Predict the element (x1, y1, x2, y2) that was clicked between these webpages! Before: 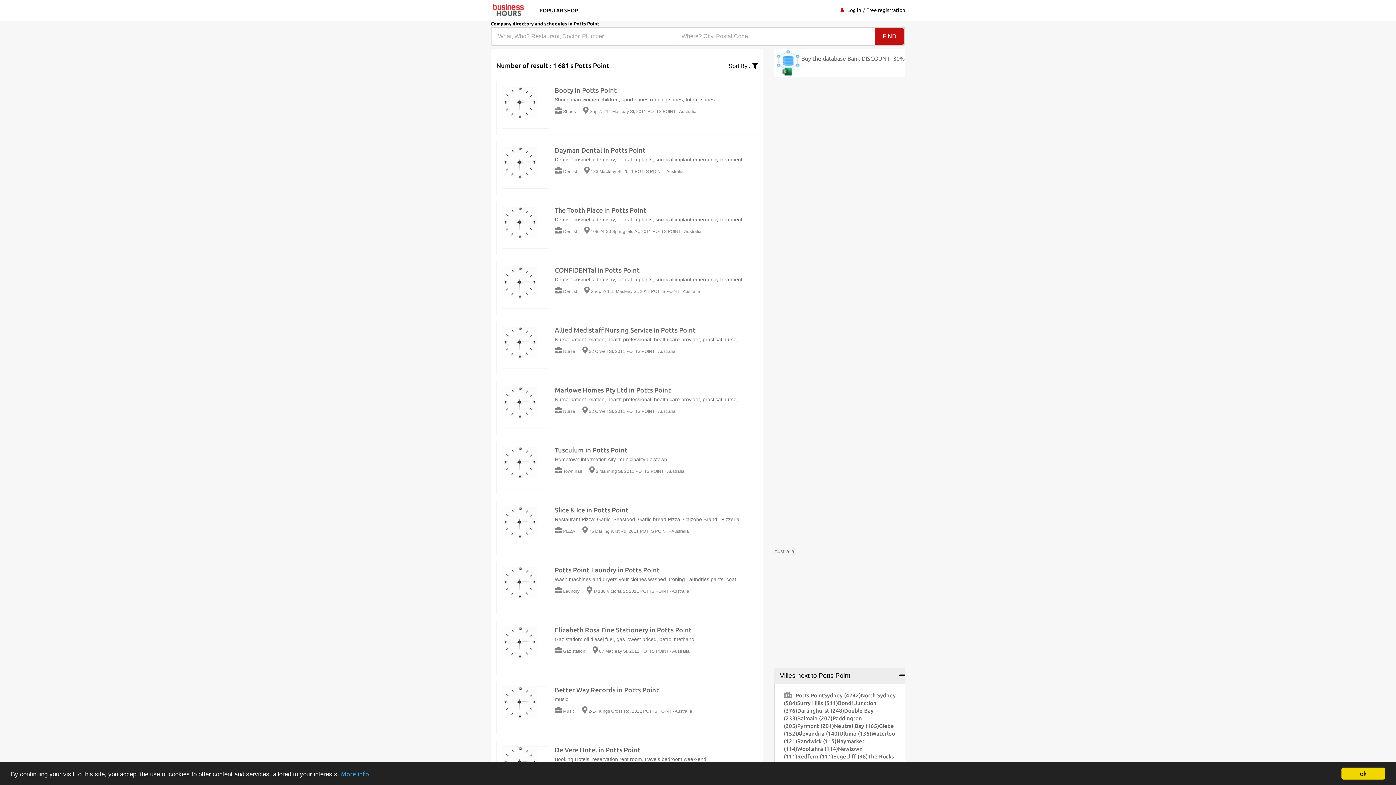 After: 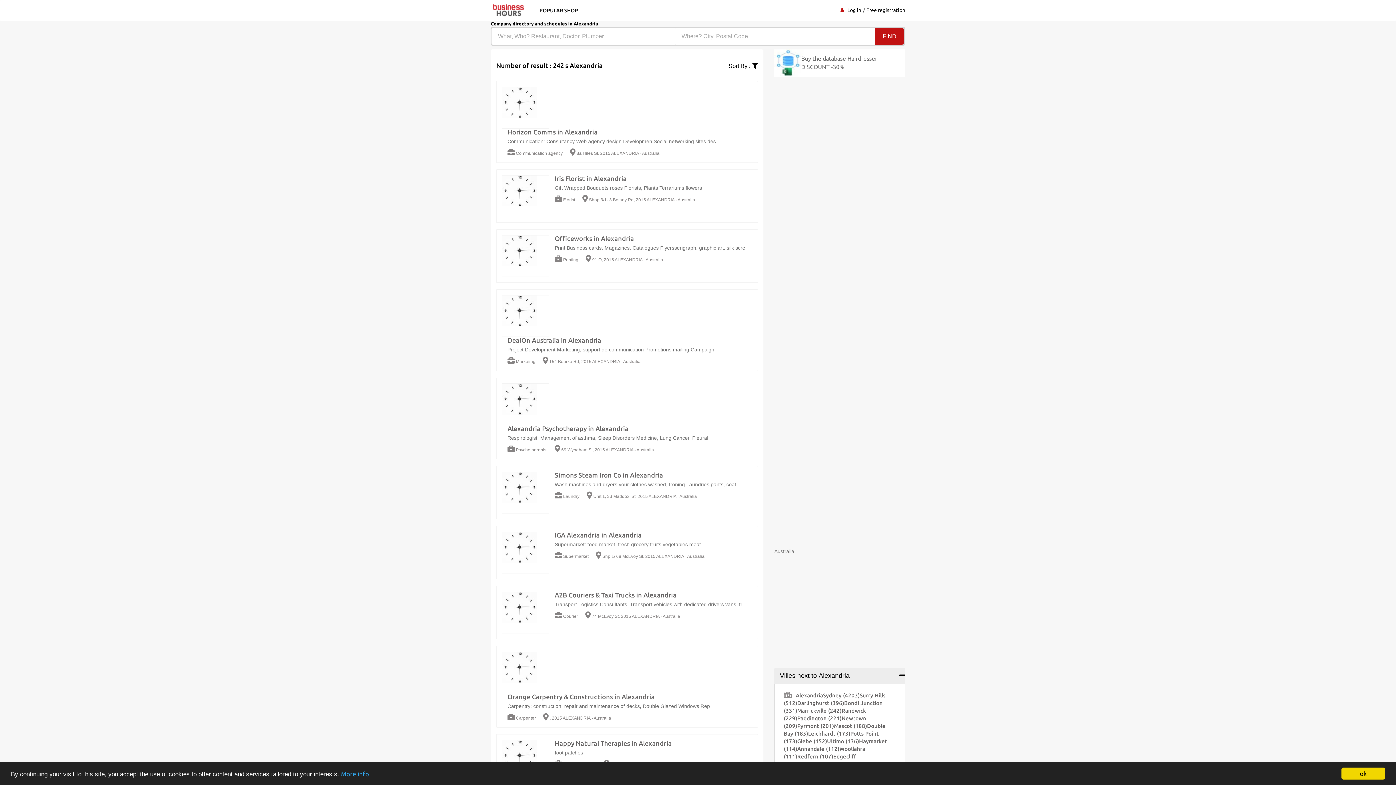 Action: bbox: (797, 730, 839, 737) label: Alexandria (140)